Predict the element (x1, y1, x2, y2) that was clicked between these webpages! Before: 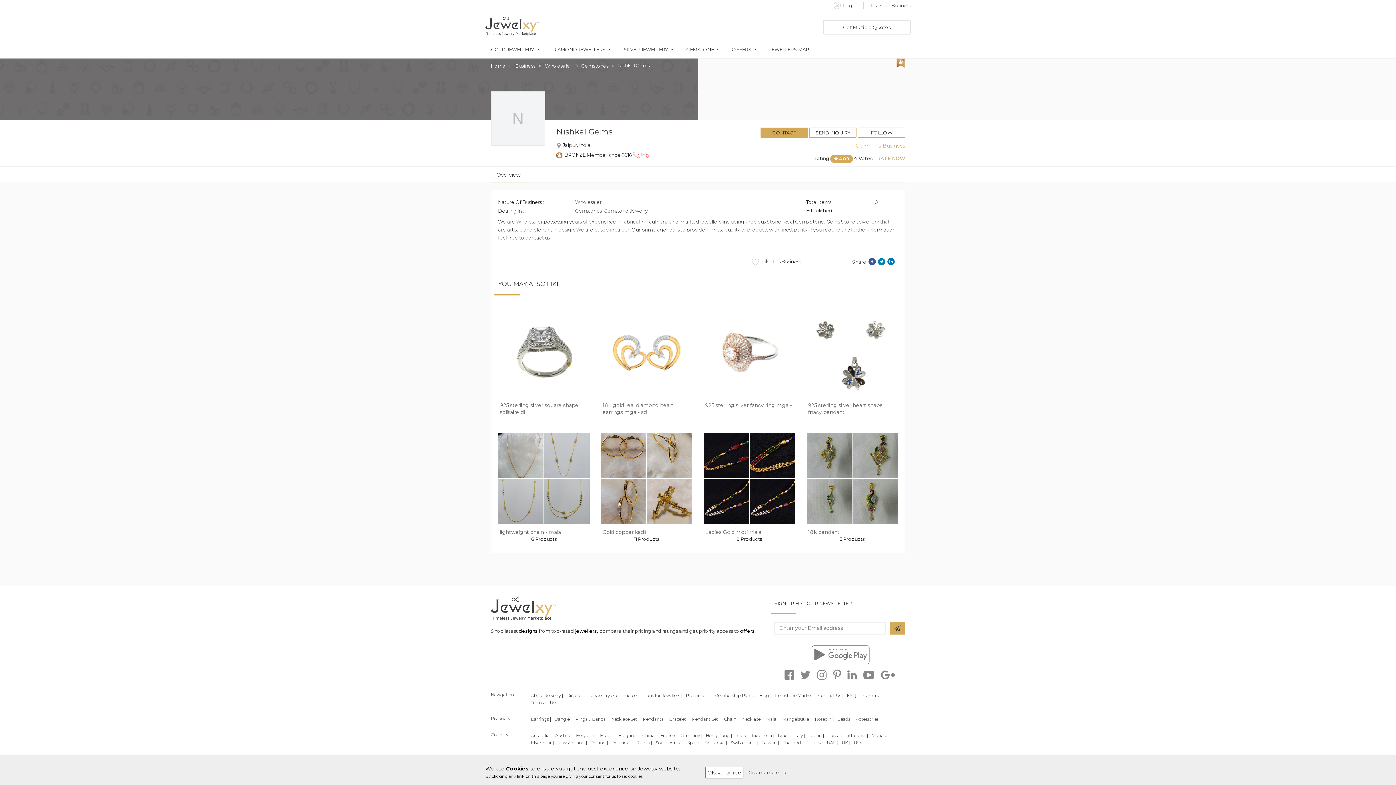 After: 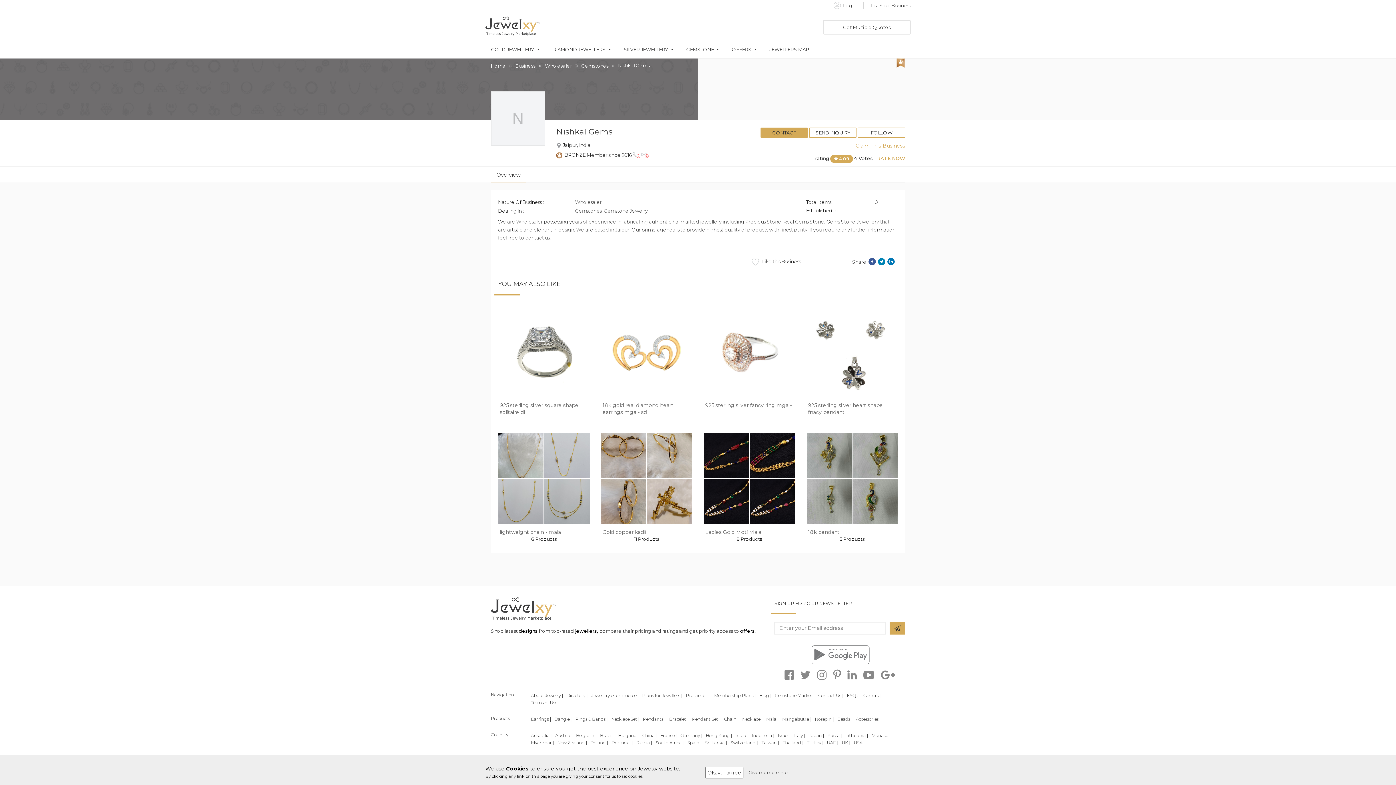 Action: bbox: (847, 674, 857, 680)